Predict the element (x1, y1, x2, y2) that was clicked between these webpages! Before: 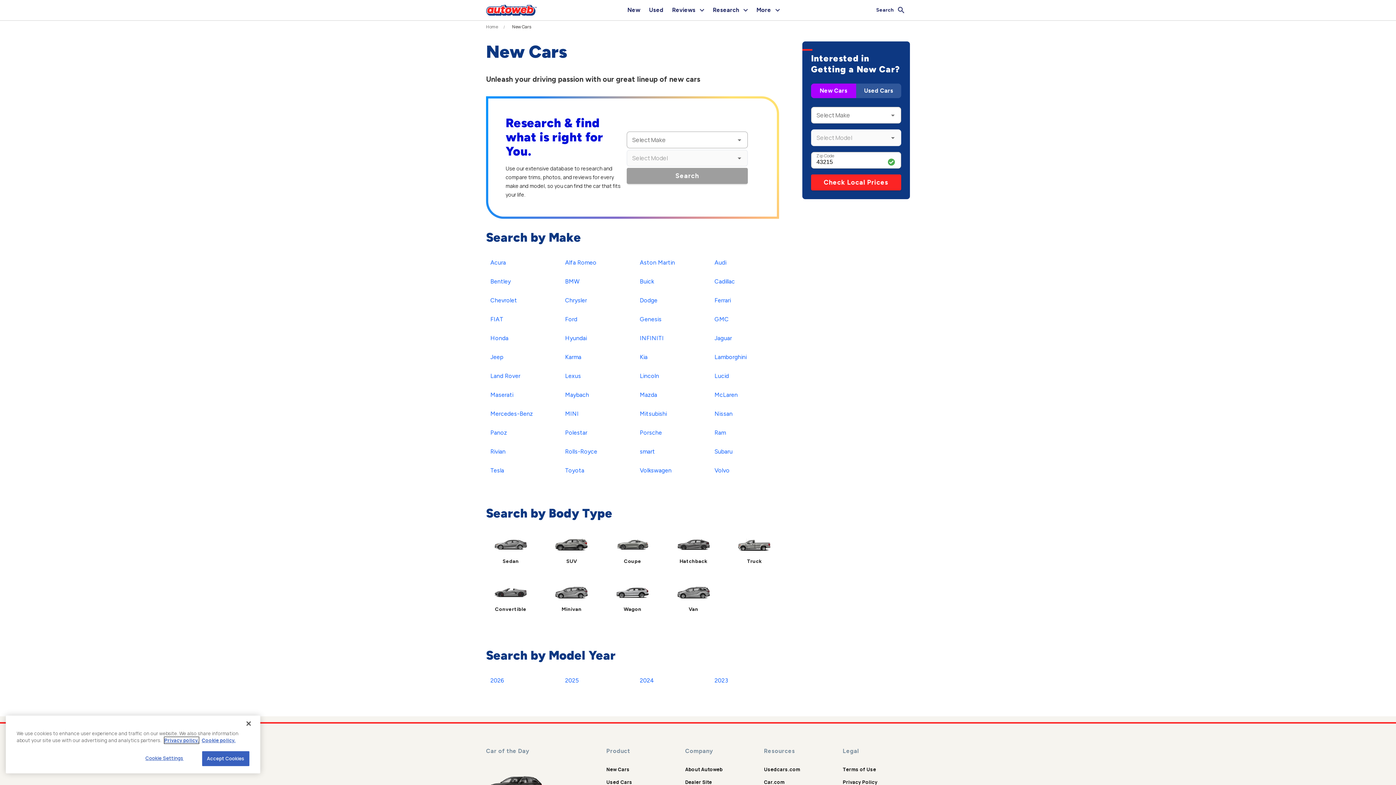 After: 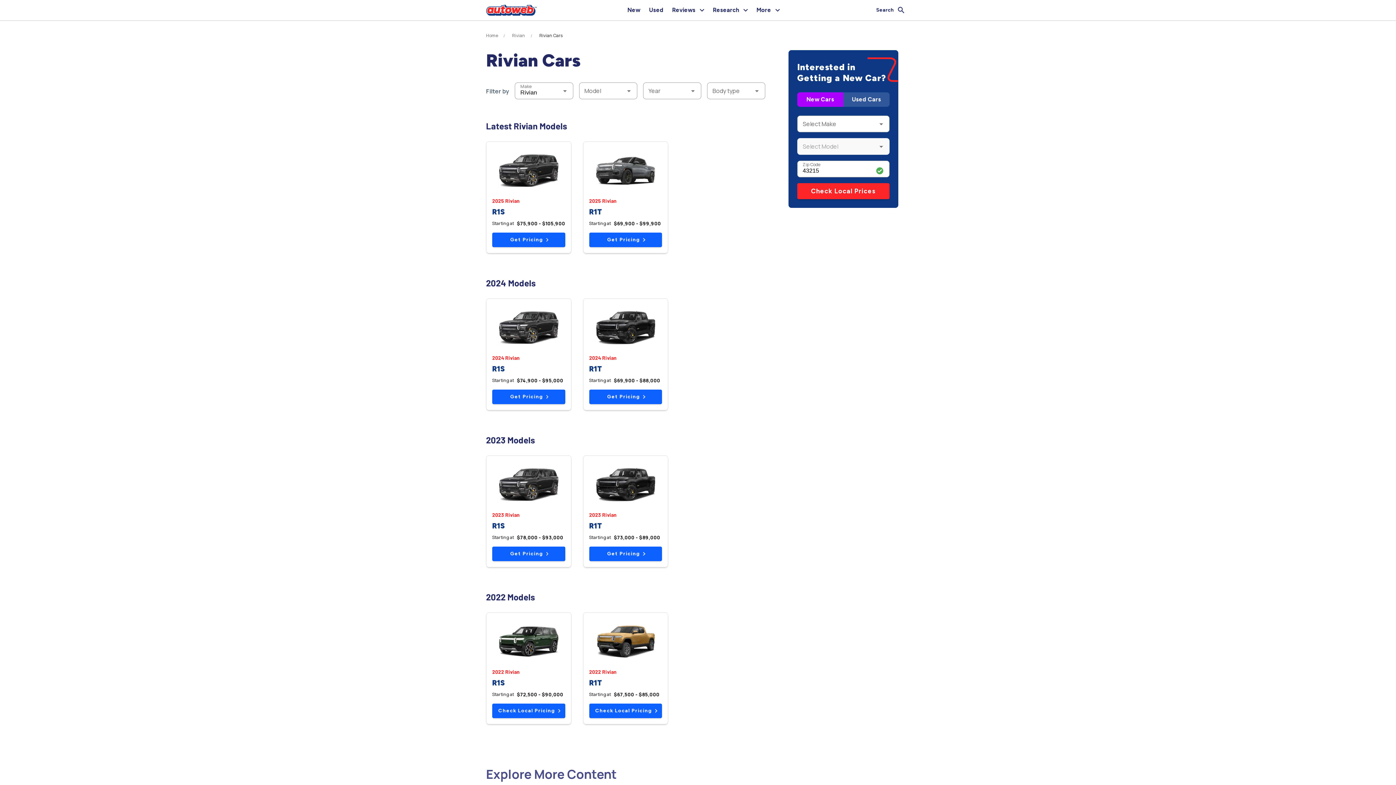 Action: bbox: (486, 445, 510, 458) label: Rivian